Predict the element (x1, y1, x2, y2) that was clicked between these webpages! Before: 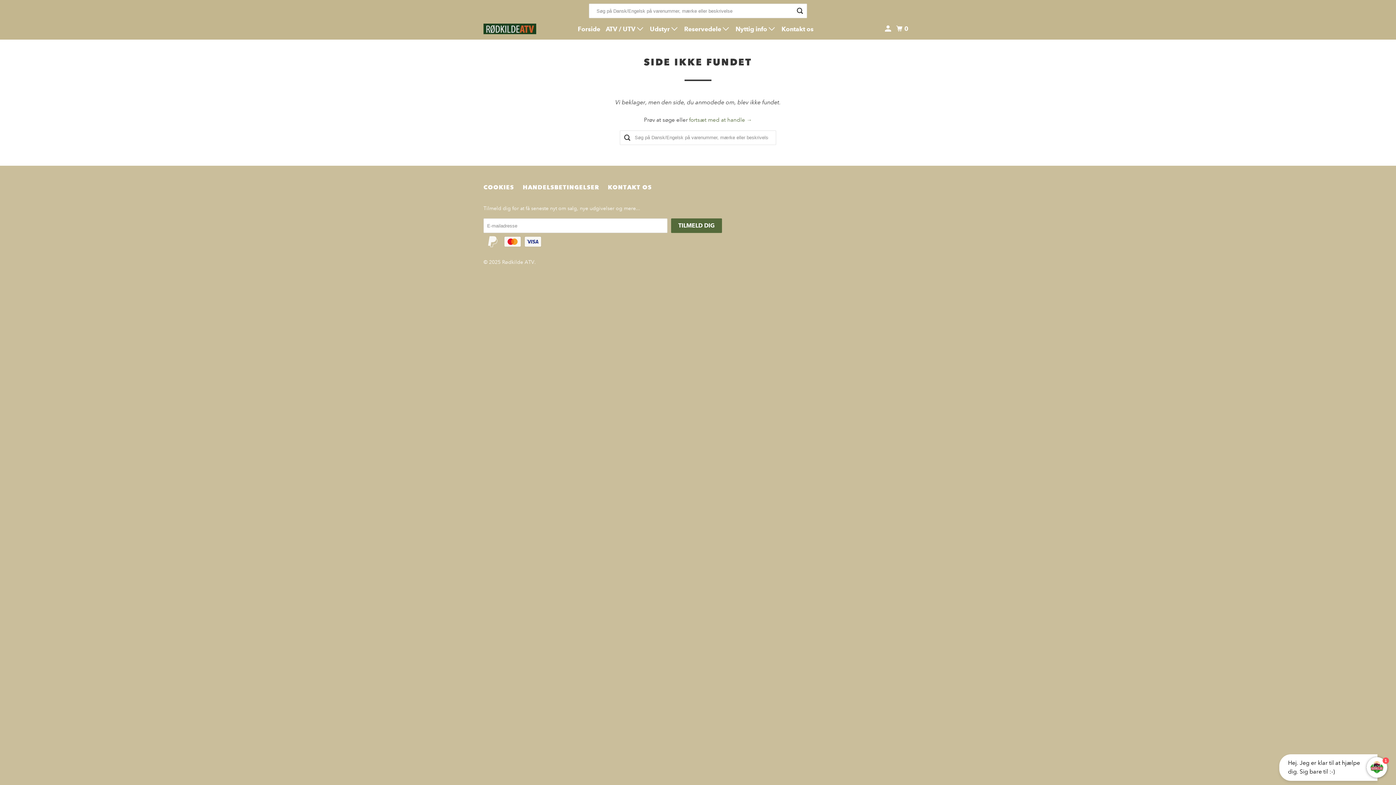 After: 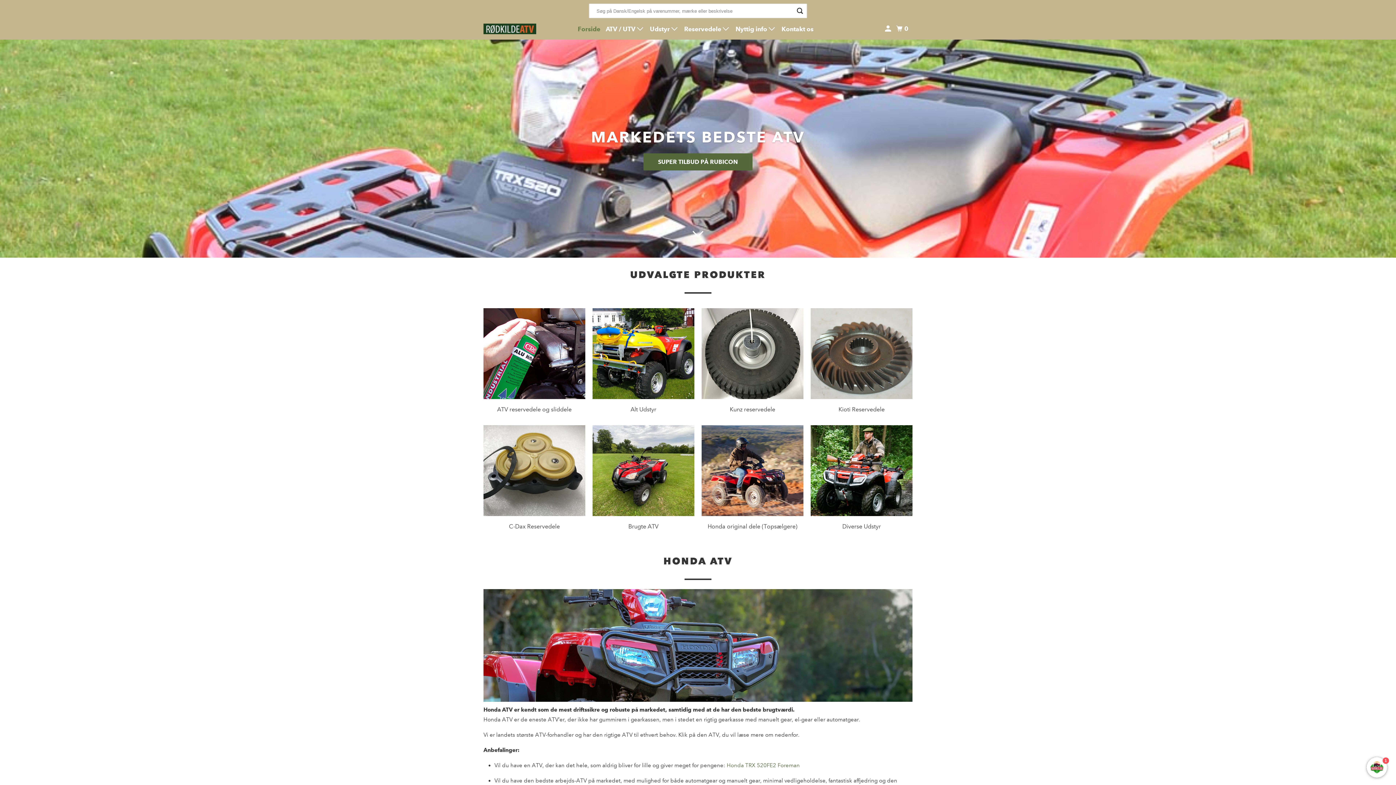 Action: label: Forside bbox: (576, 22, 601, 36)